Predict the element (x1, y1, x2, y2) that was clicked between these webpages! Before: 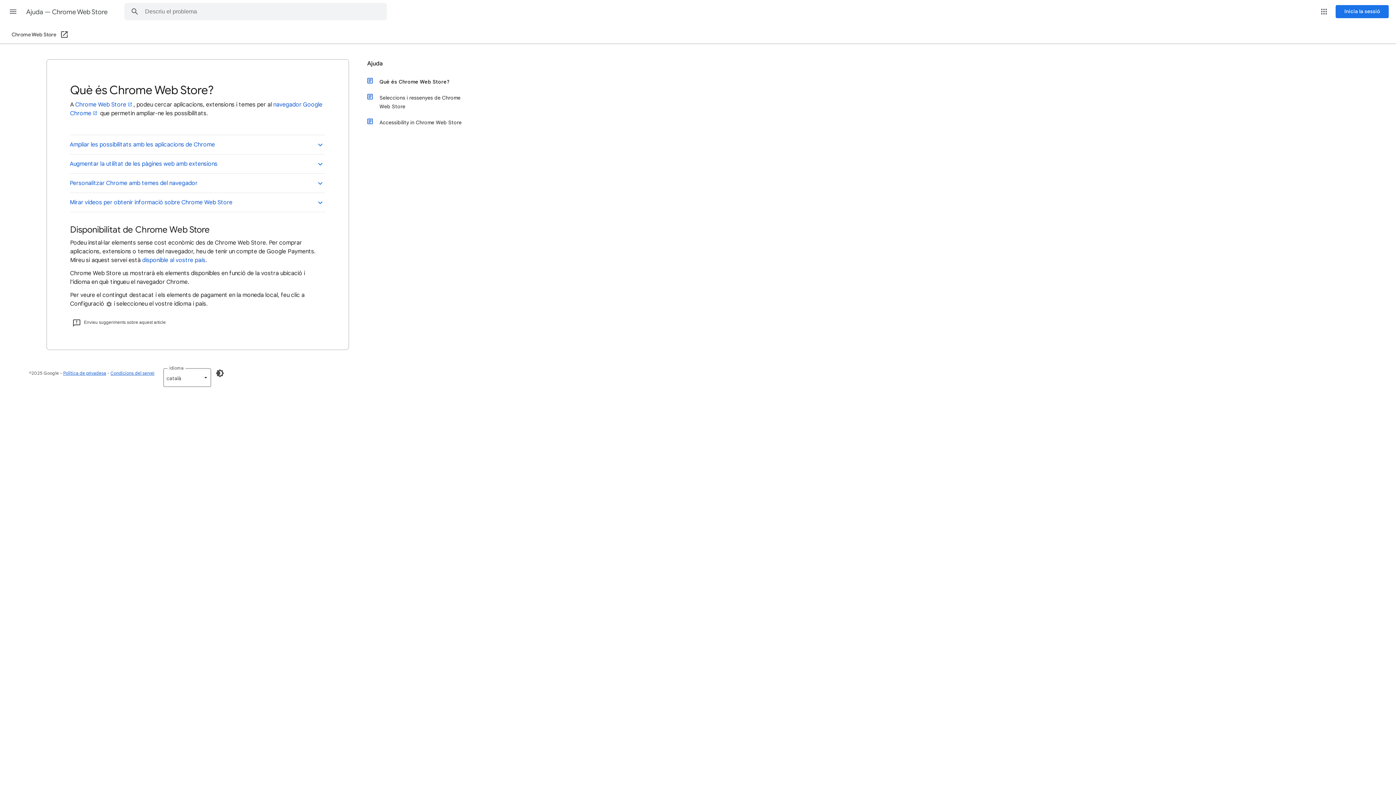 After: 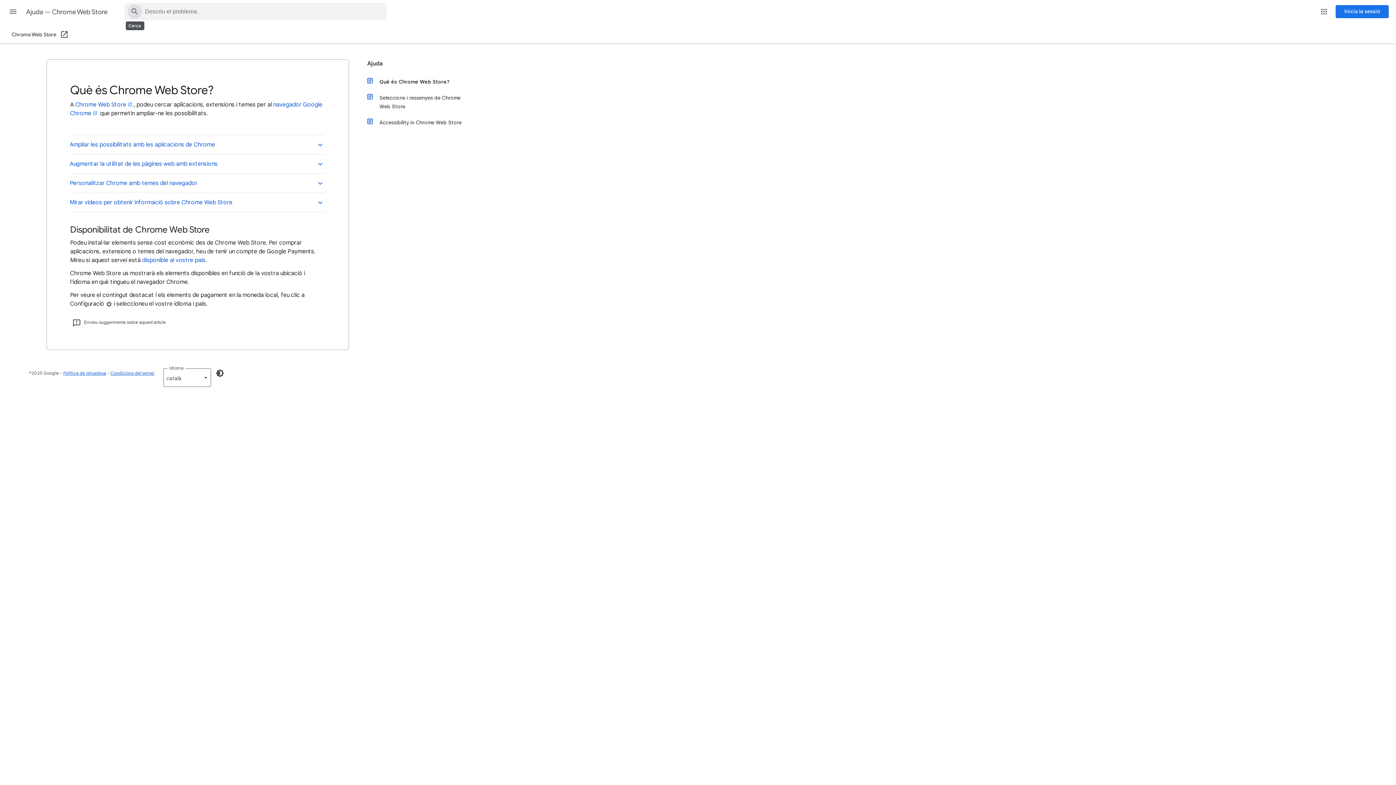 Action: bbox: (124, 3, 145, 20) label: Cerca al Centre d'ajuda